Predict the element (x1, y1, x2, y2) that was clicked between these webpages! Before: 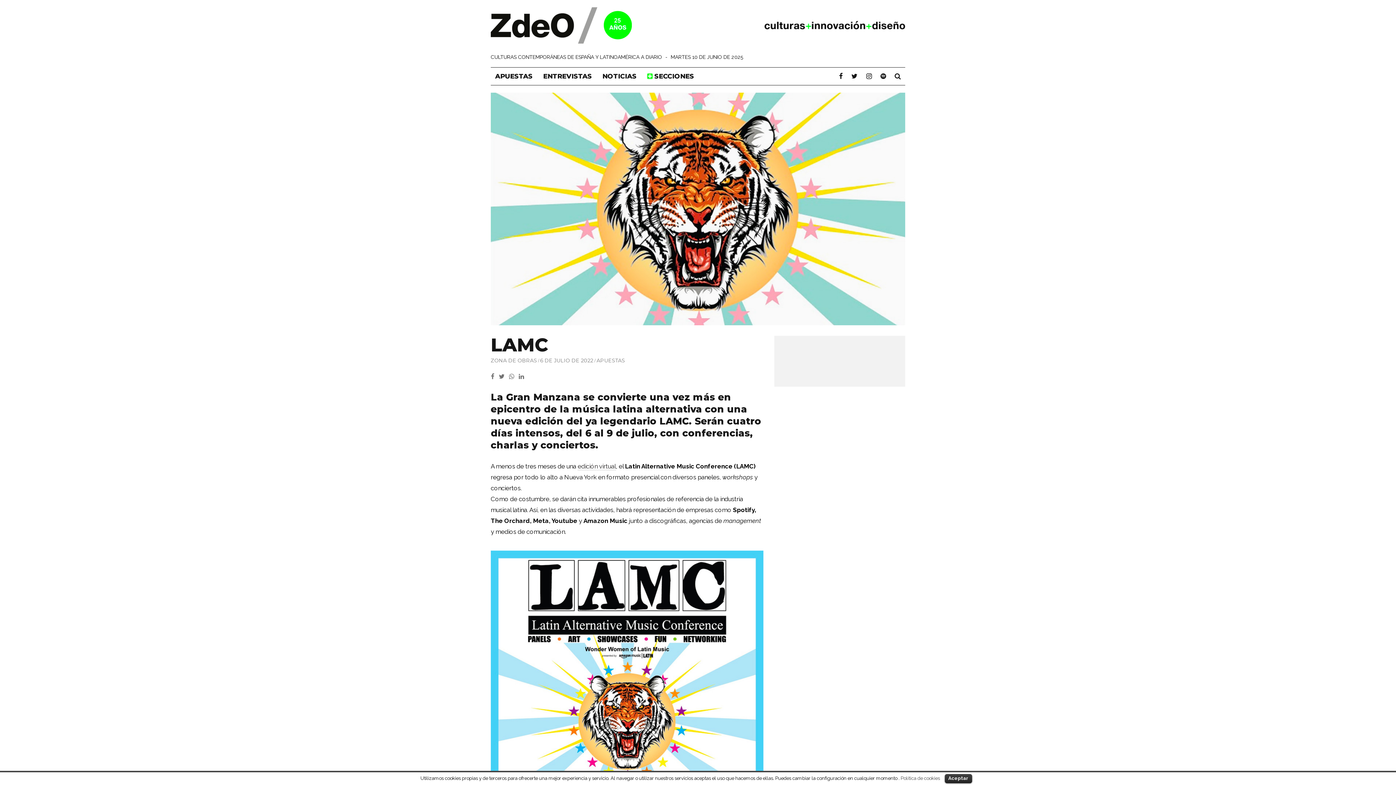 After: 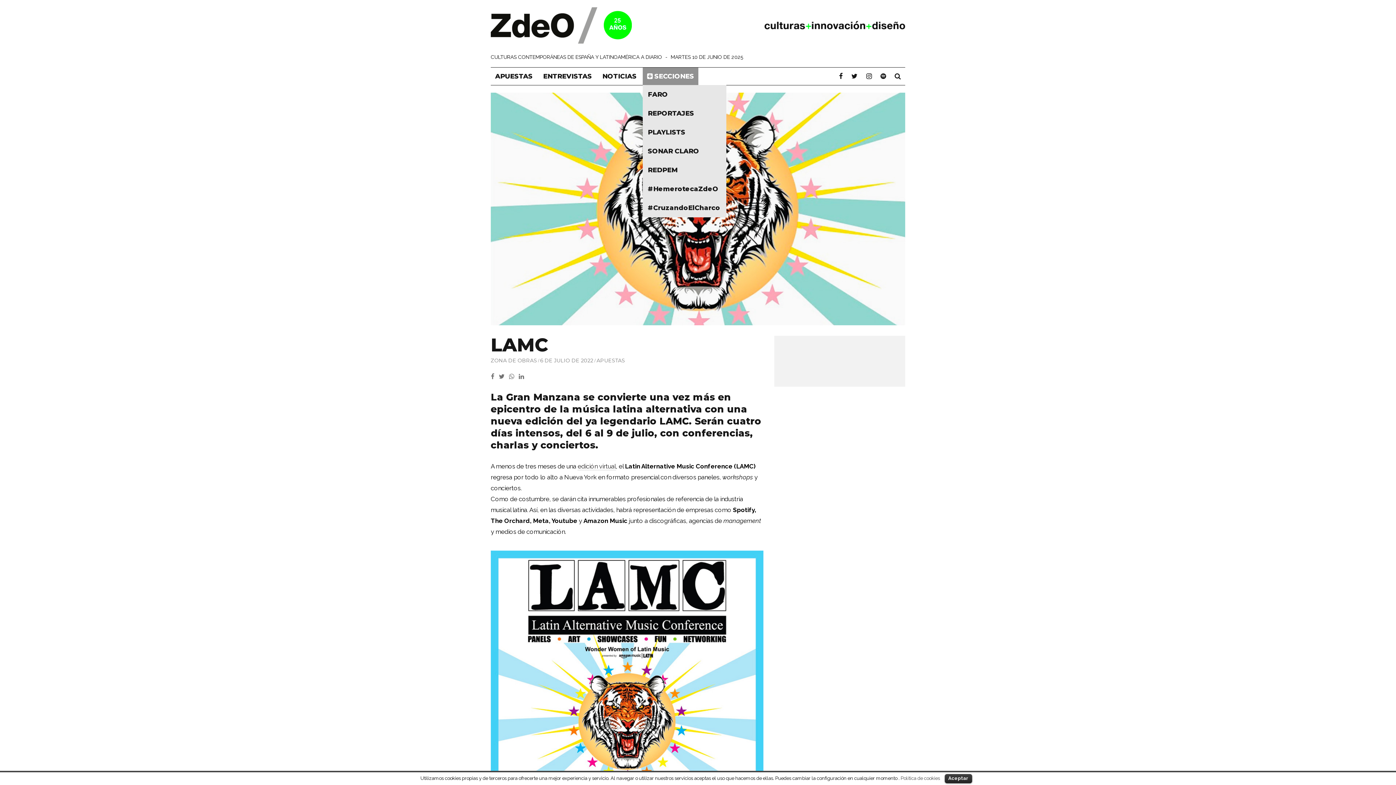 Action: label:  SECCIONES bbox: (642, 67, 698, 85)